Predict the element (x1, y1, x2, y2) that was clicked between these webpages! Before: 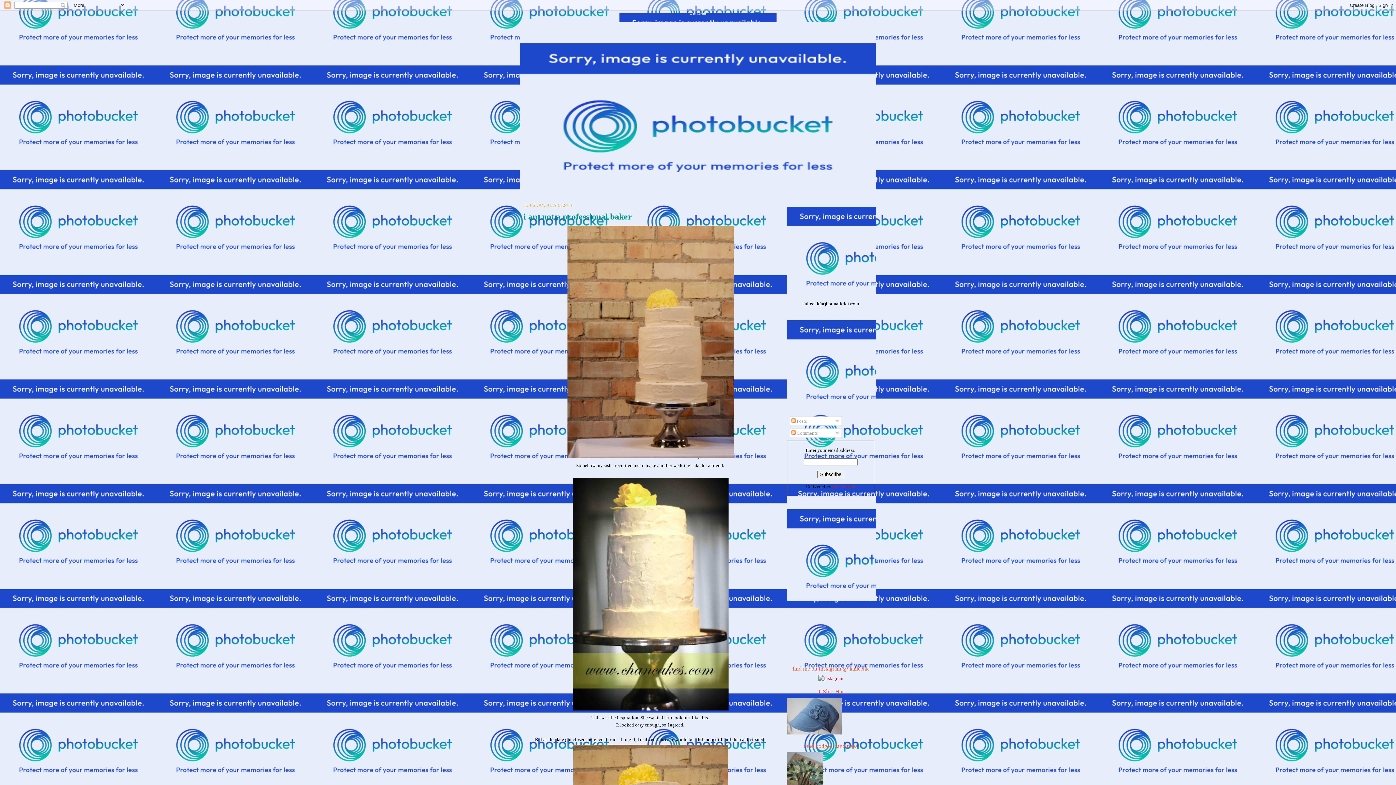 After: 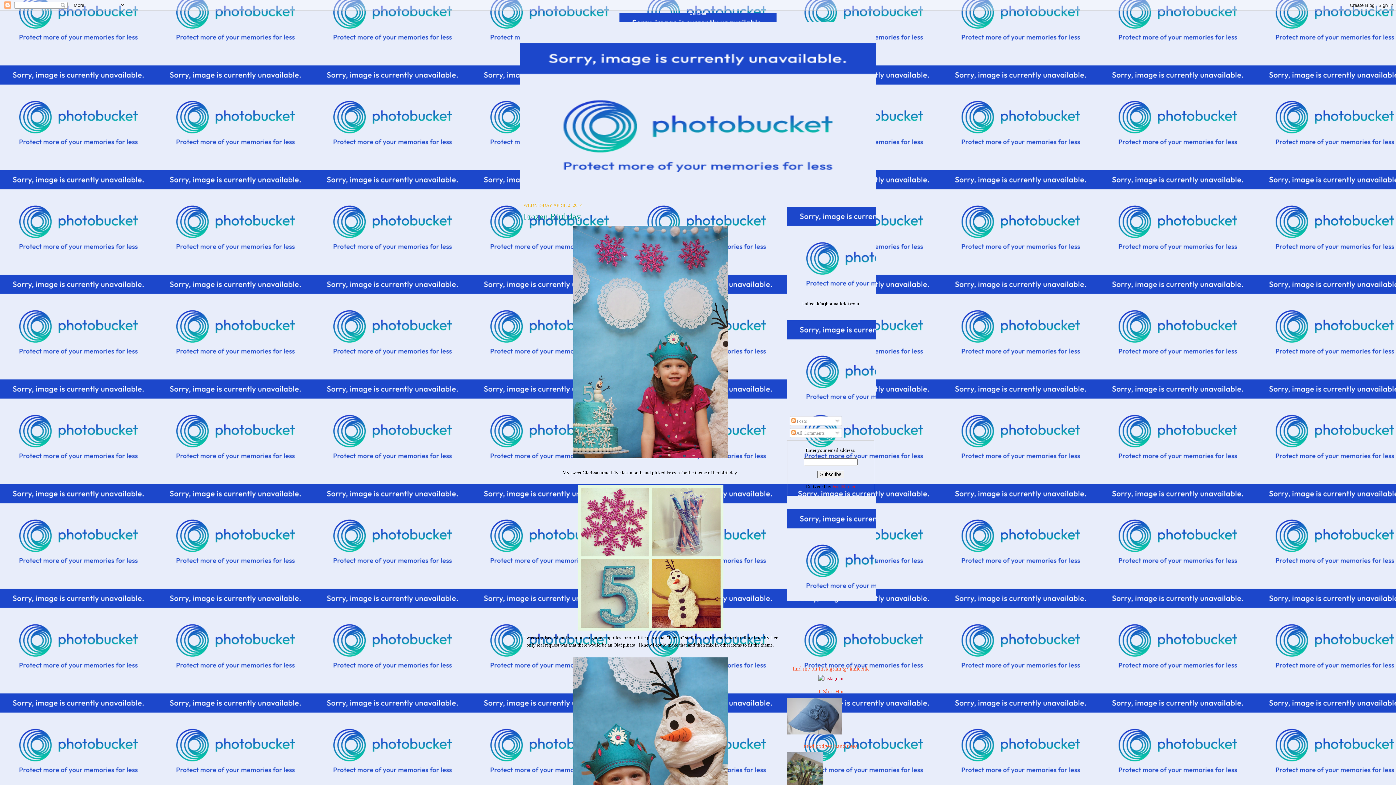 Action: bbox: (690, 12, 706, 14) label: At Second Street